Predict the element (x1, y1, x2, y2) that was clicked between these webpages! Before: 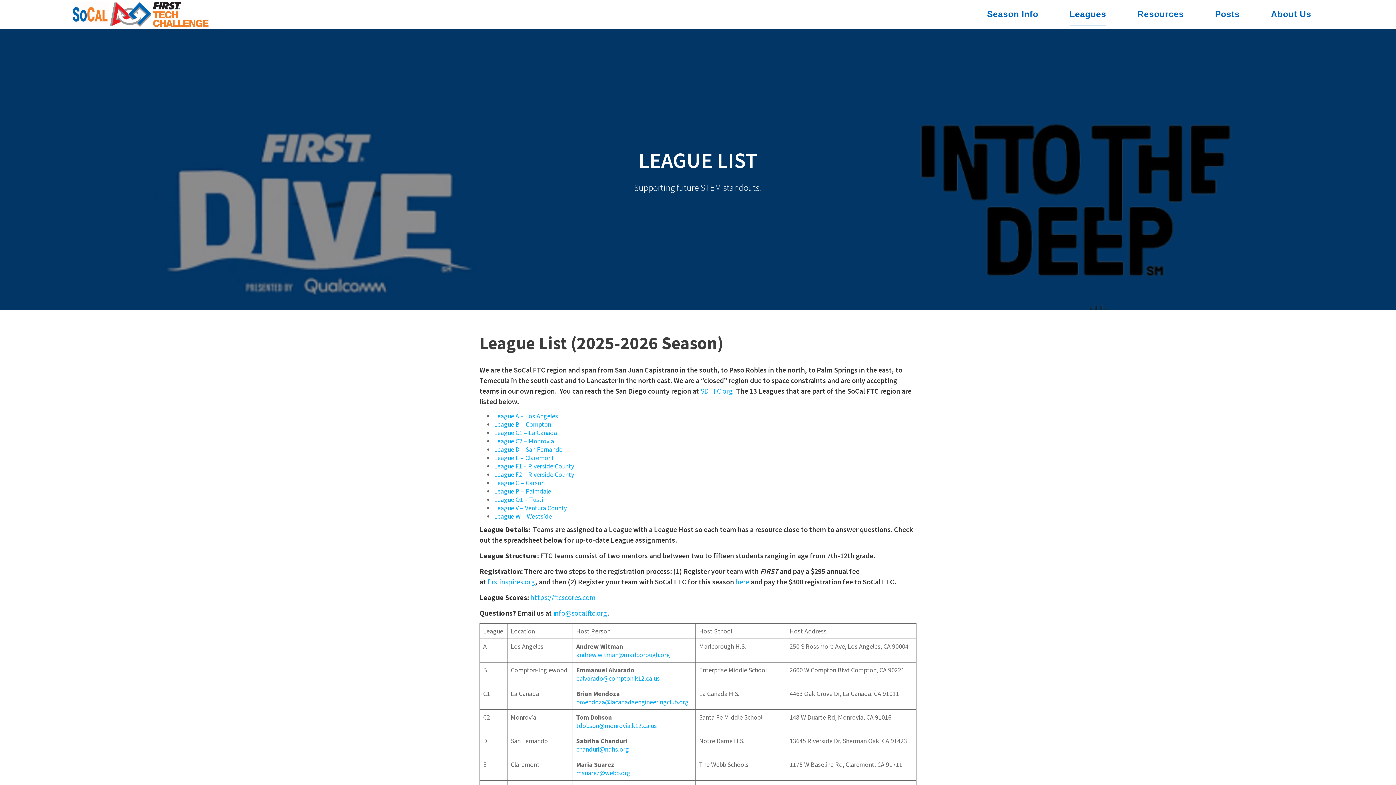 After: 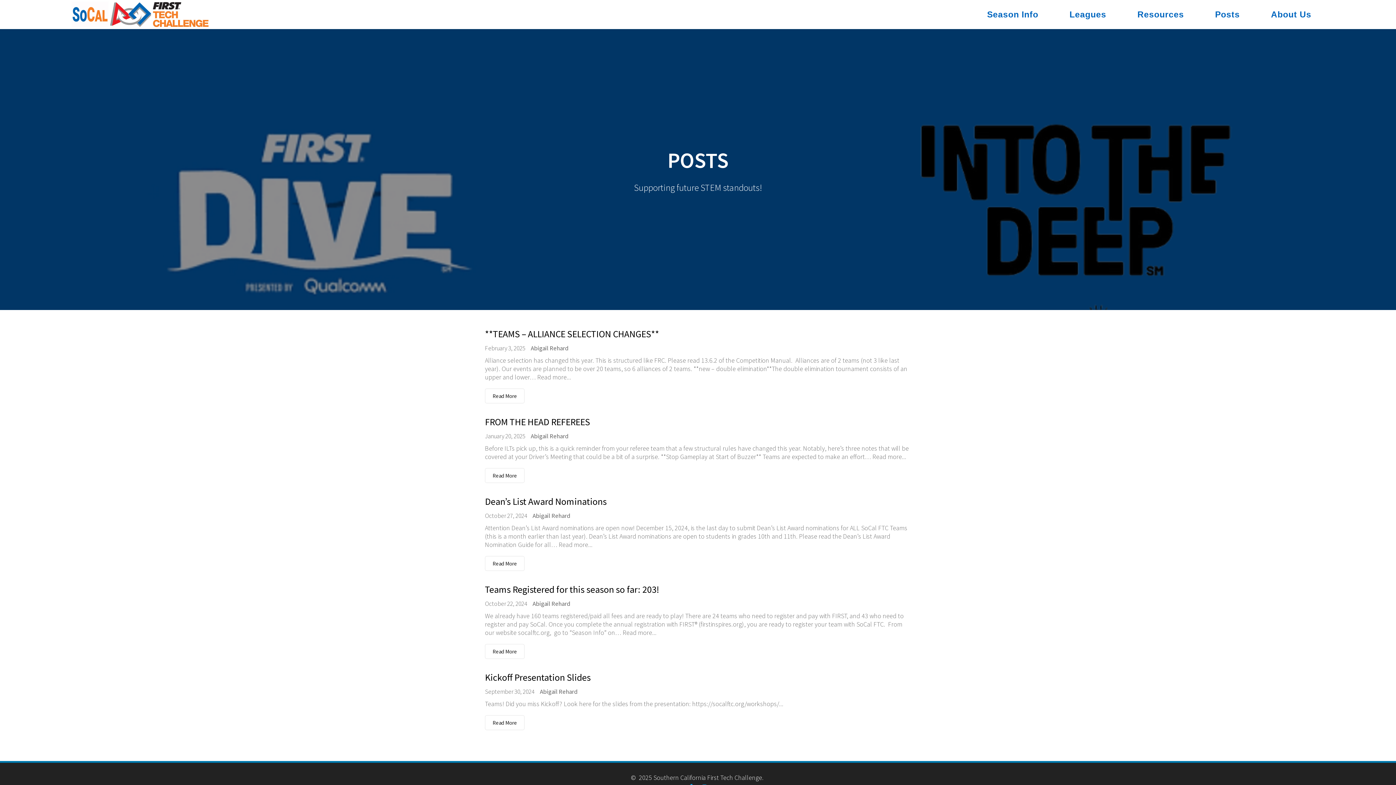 Action: label: Posts bbox: (1215, 3, 1240, 25)